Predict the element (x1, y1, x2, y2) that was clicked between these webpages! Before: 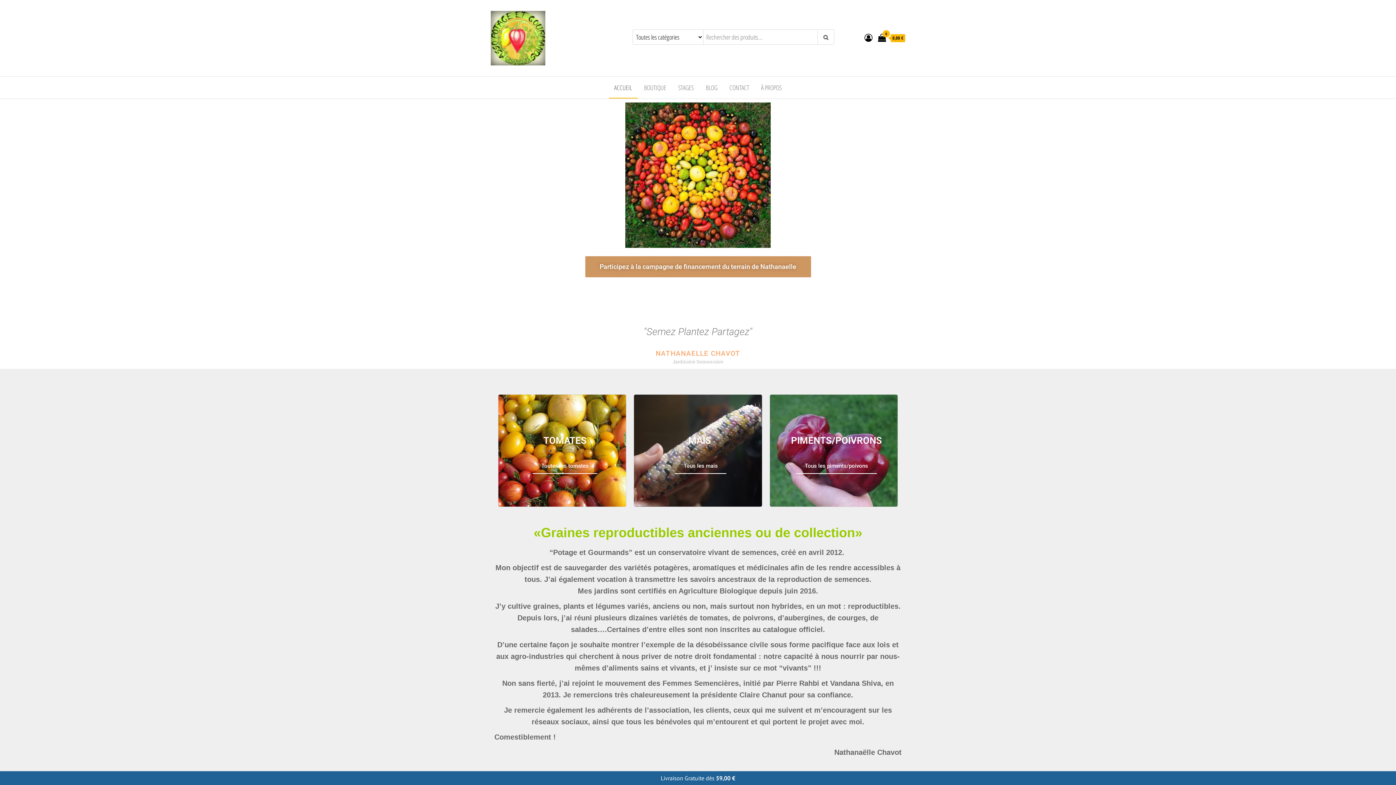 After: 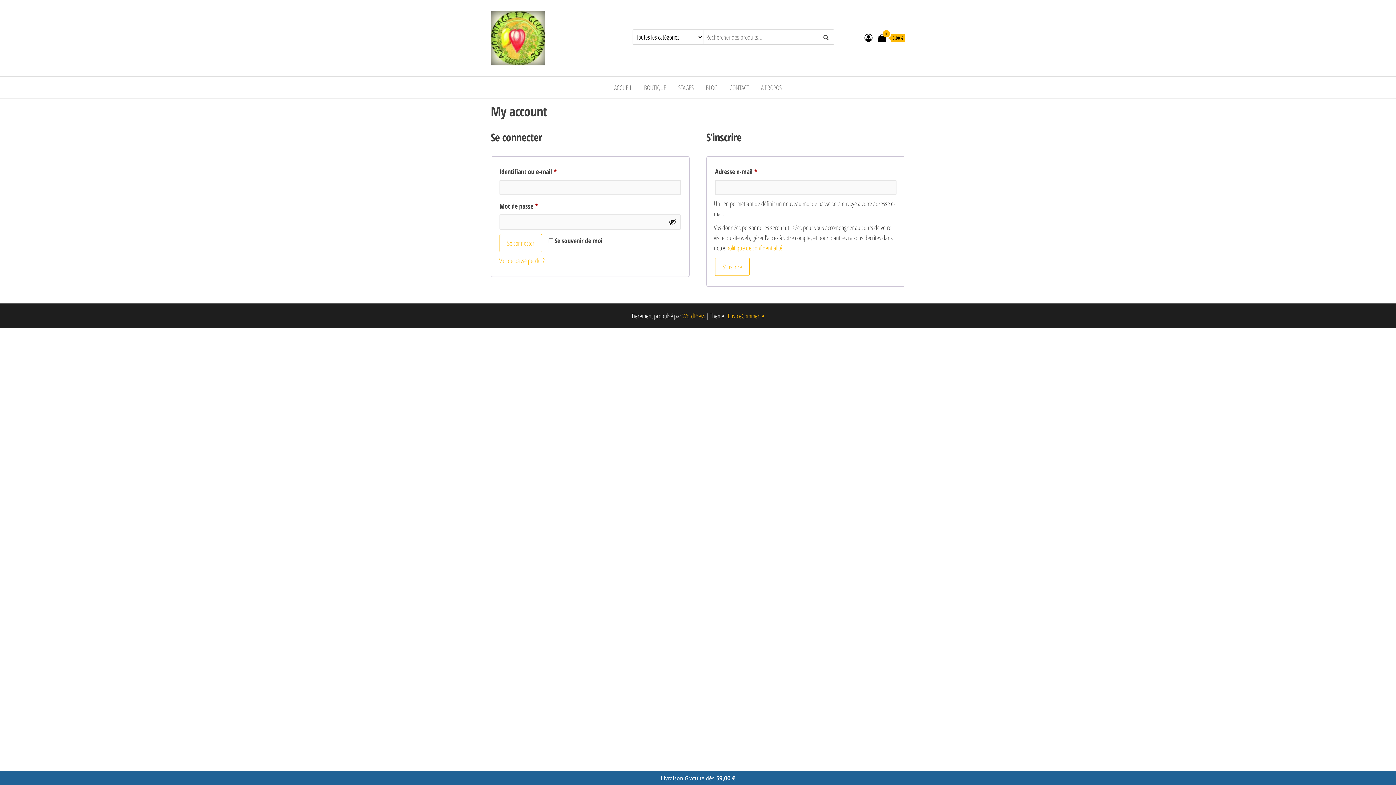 Action: bbox: (864, 32, 872, 42)